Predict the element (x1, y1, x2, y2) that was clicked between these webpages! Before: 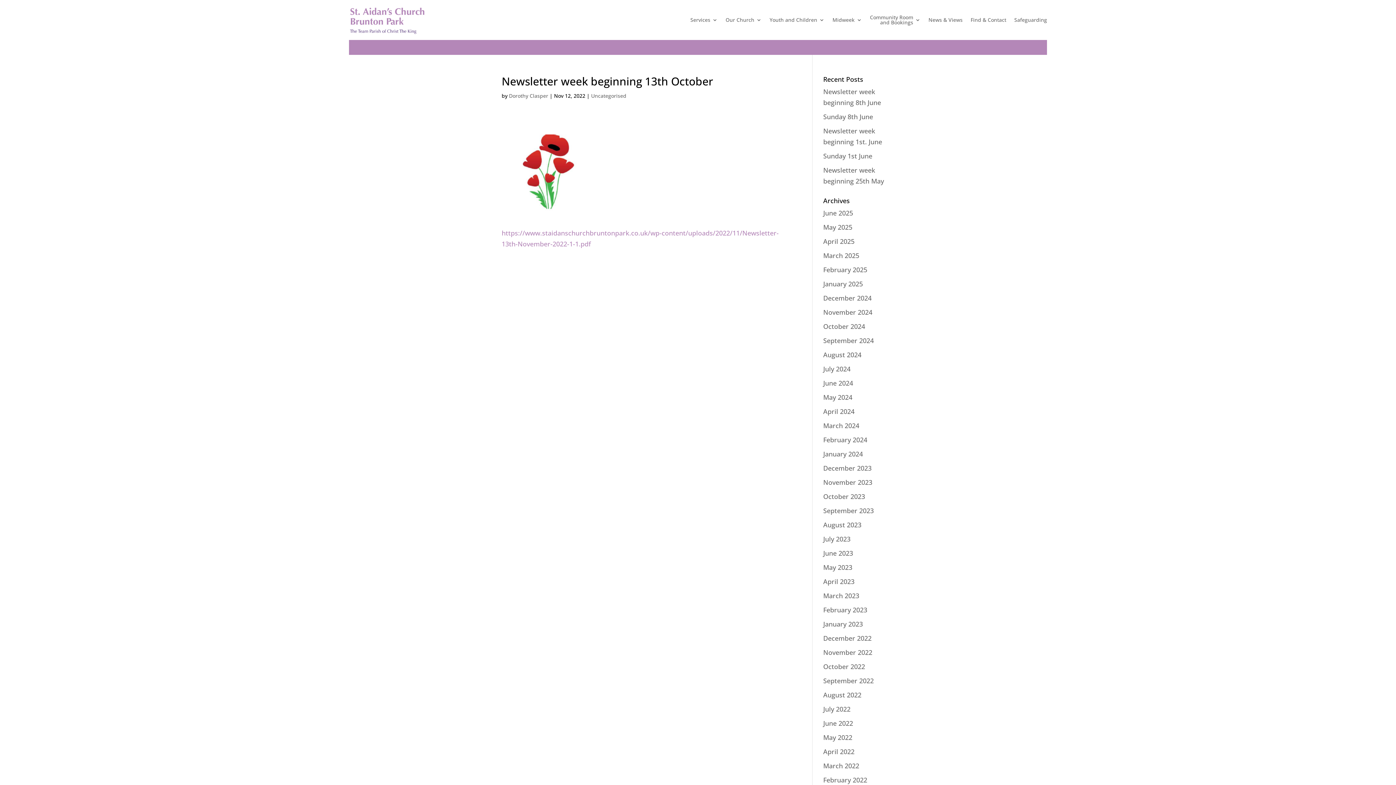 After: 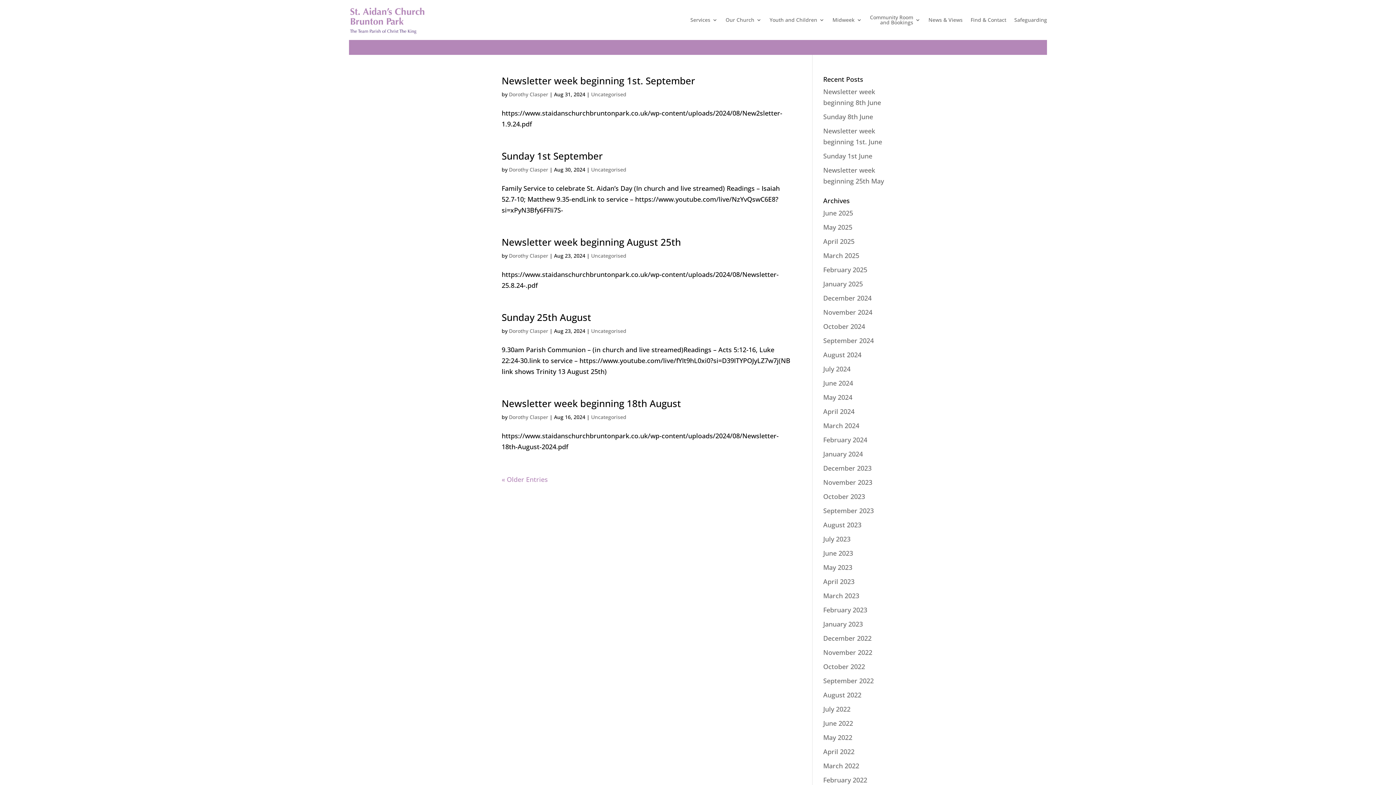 Action: bbox: (823, 350, 861, 359) label: August 2024